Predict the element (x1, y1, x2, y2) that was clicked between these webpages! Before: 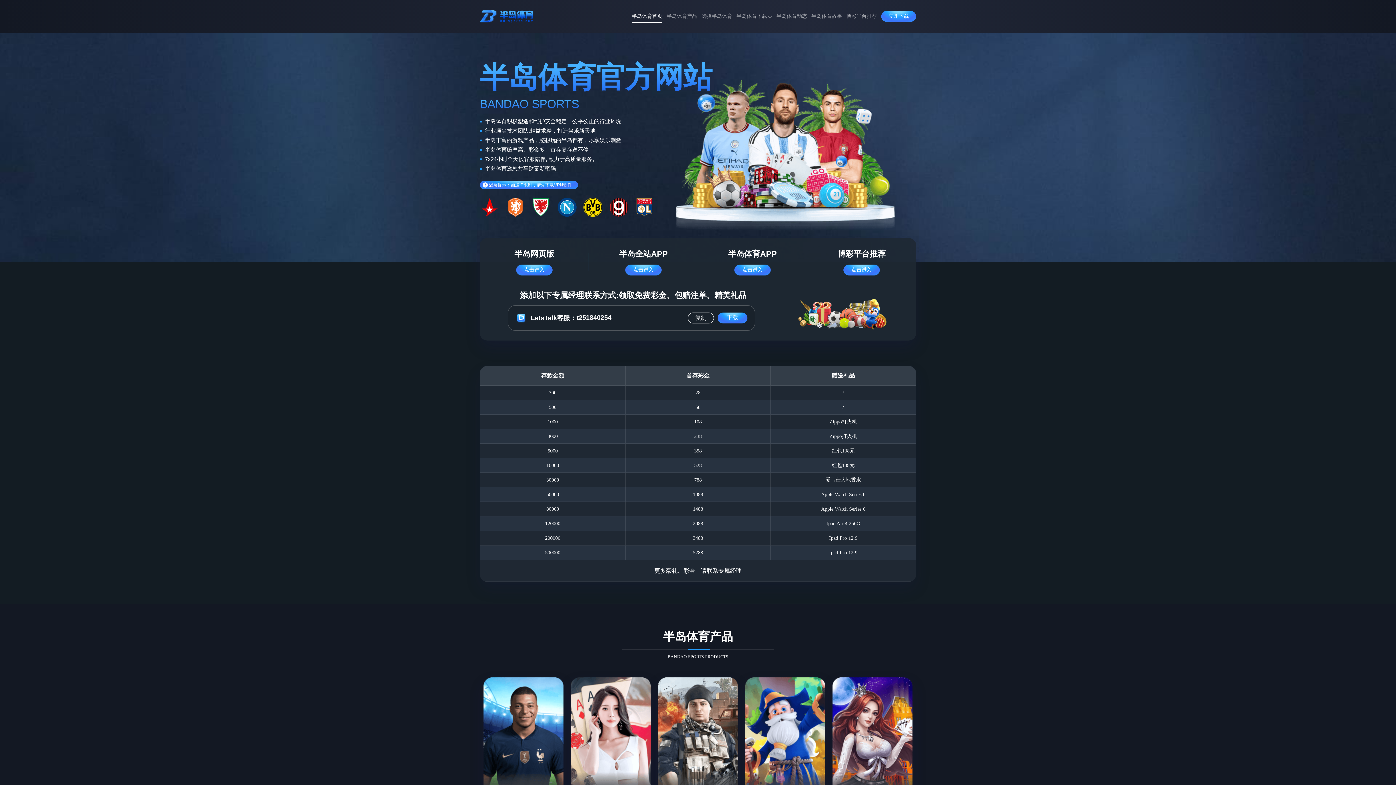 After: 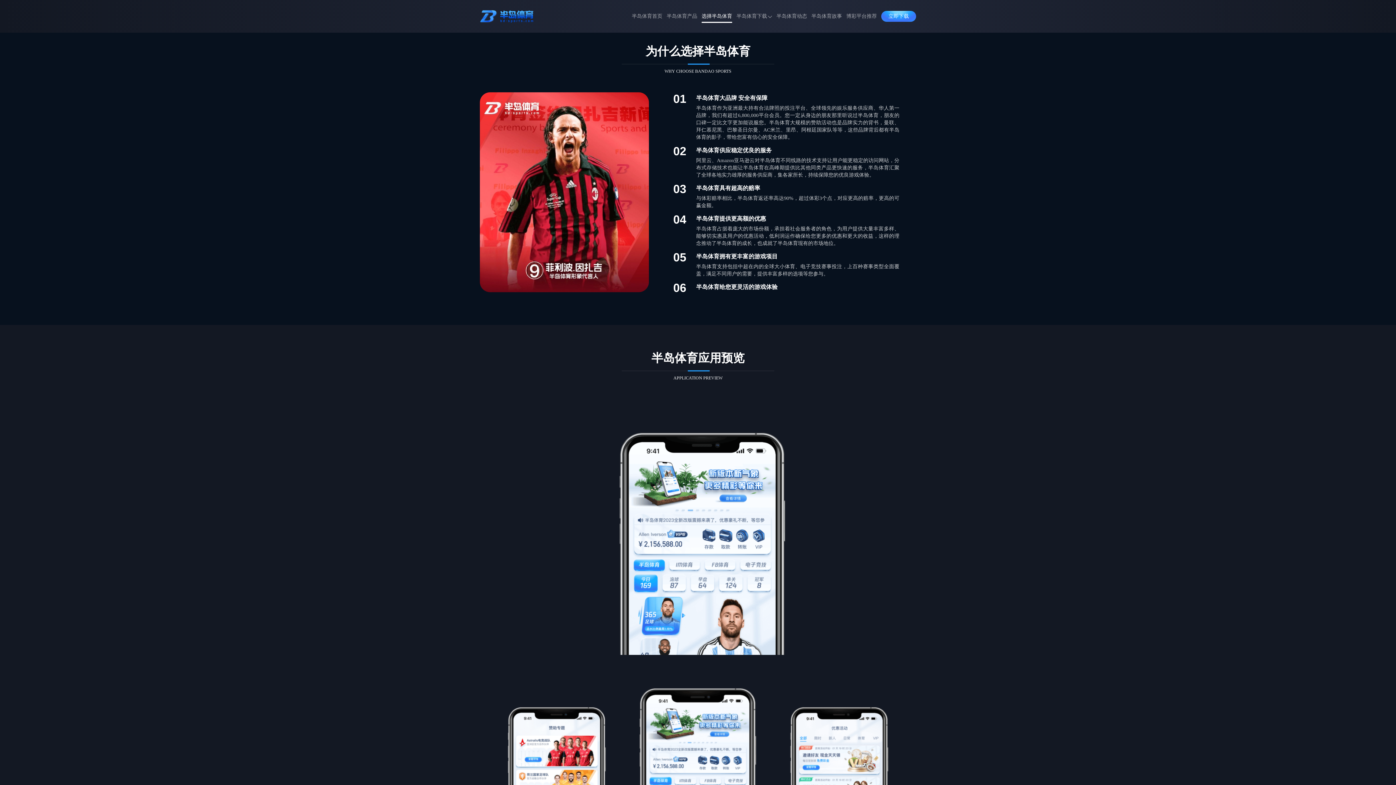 Action: bbox: (701, 8, 732, 24) label: 选择半岛体育